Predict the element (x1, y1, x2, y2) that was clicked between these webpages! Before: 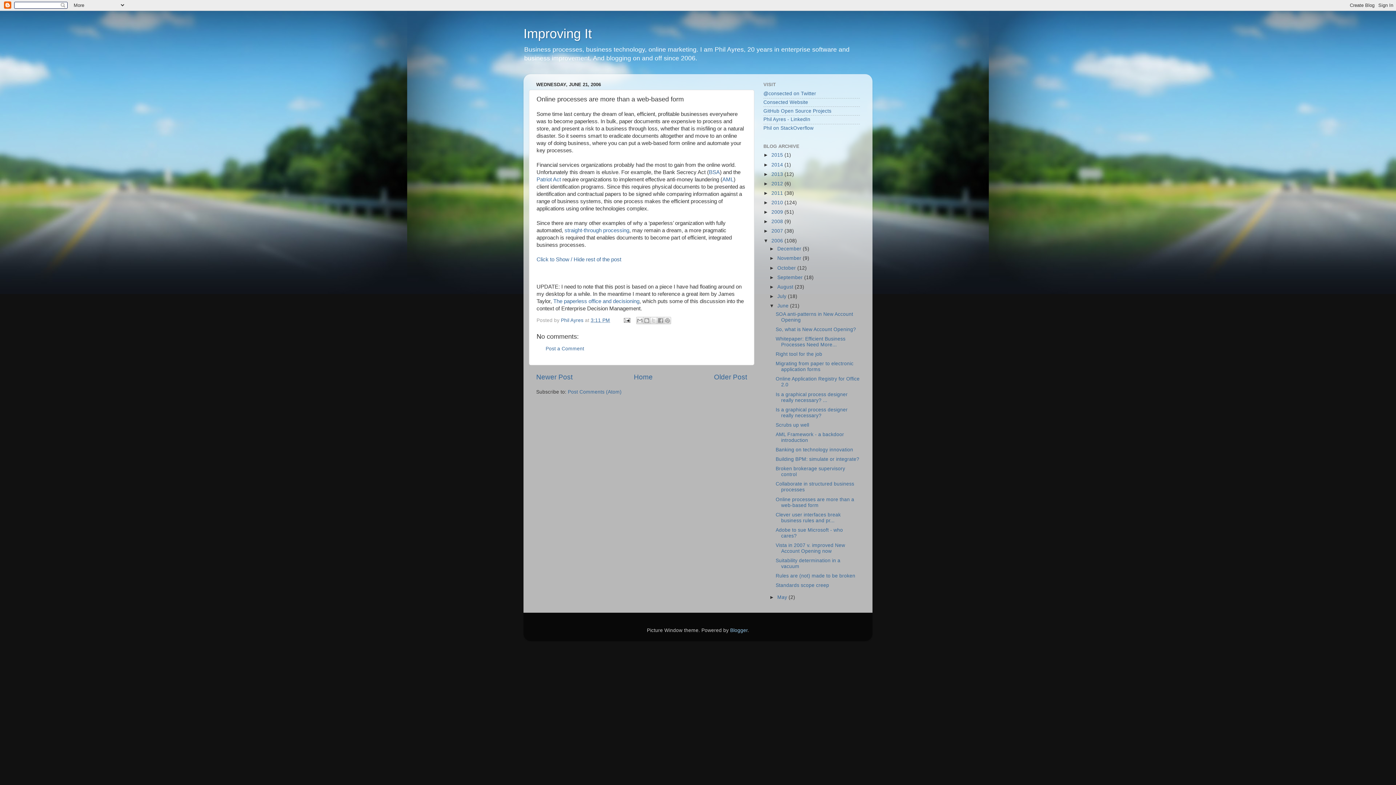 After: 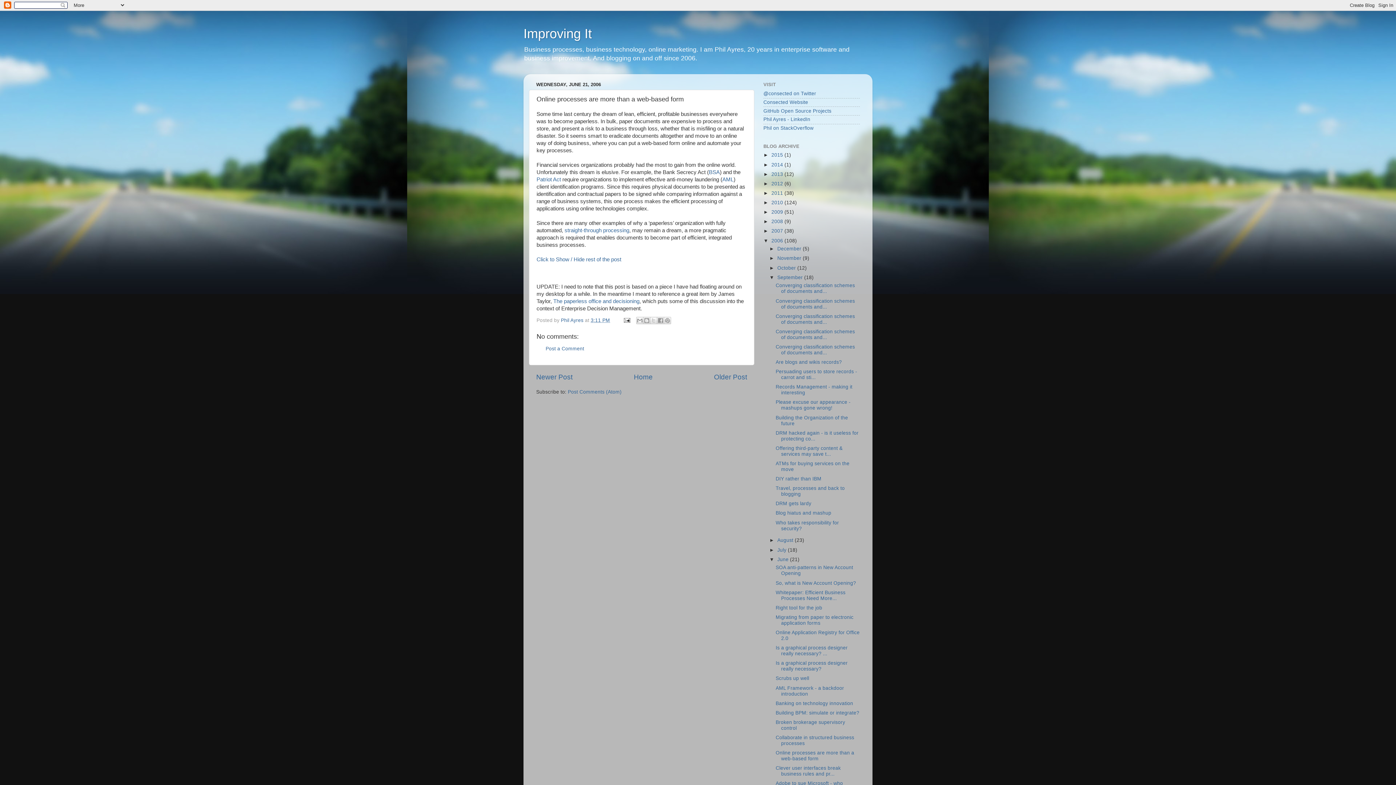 Action: label: ►   bbox: (769, 274, 777, 280)